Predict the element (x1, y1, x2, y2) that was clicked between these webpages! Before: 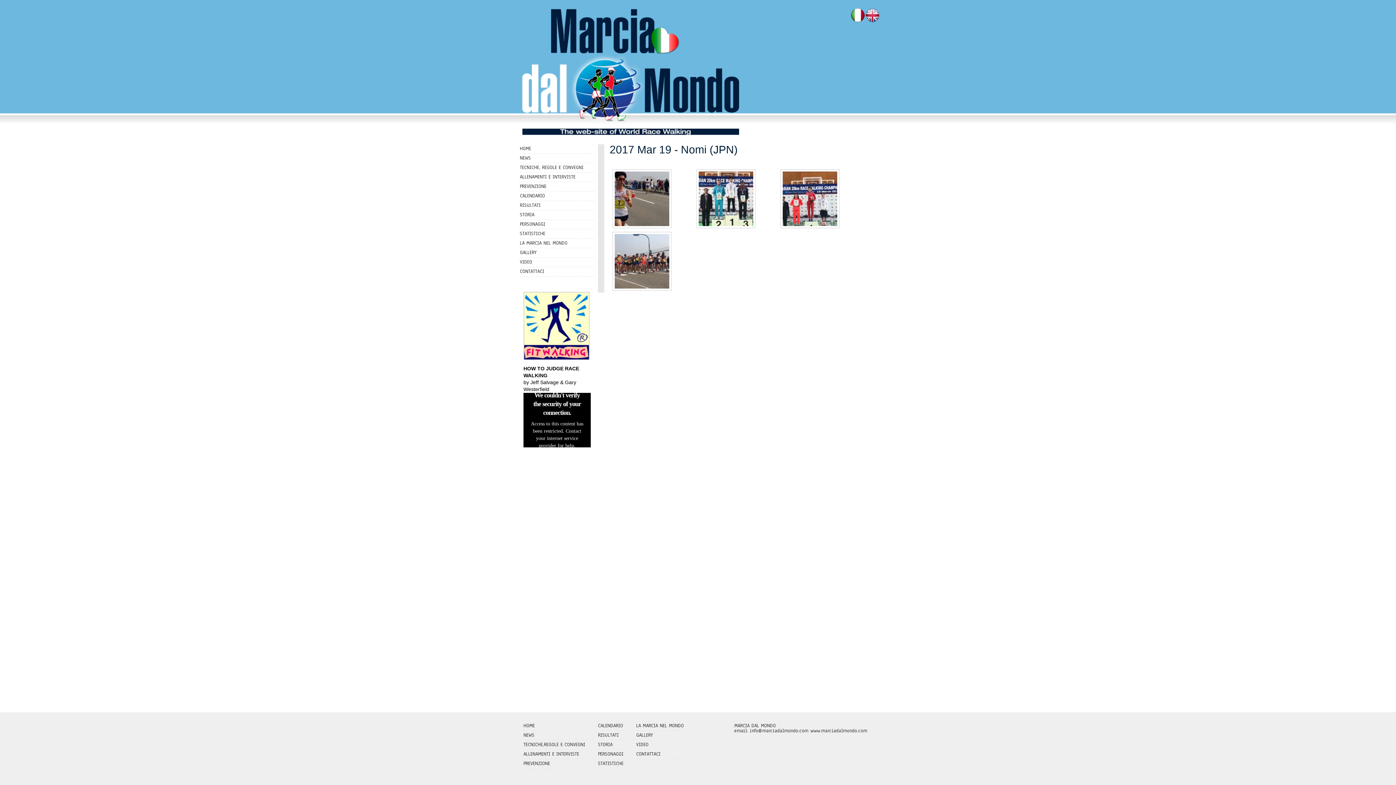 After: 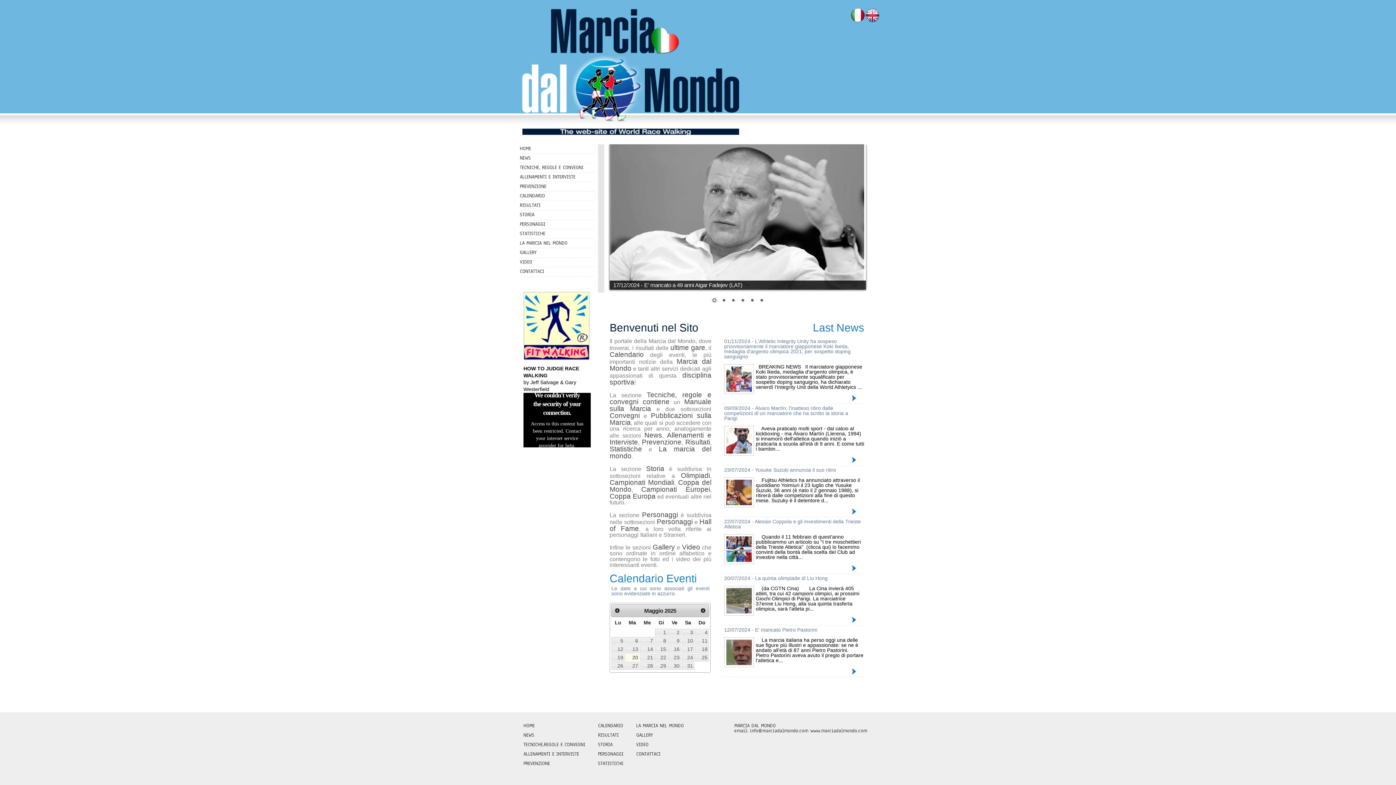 Action: label: HOME bbox: (520, 145, 531, 152)